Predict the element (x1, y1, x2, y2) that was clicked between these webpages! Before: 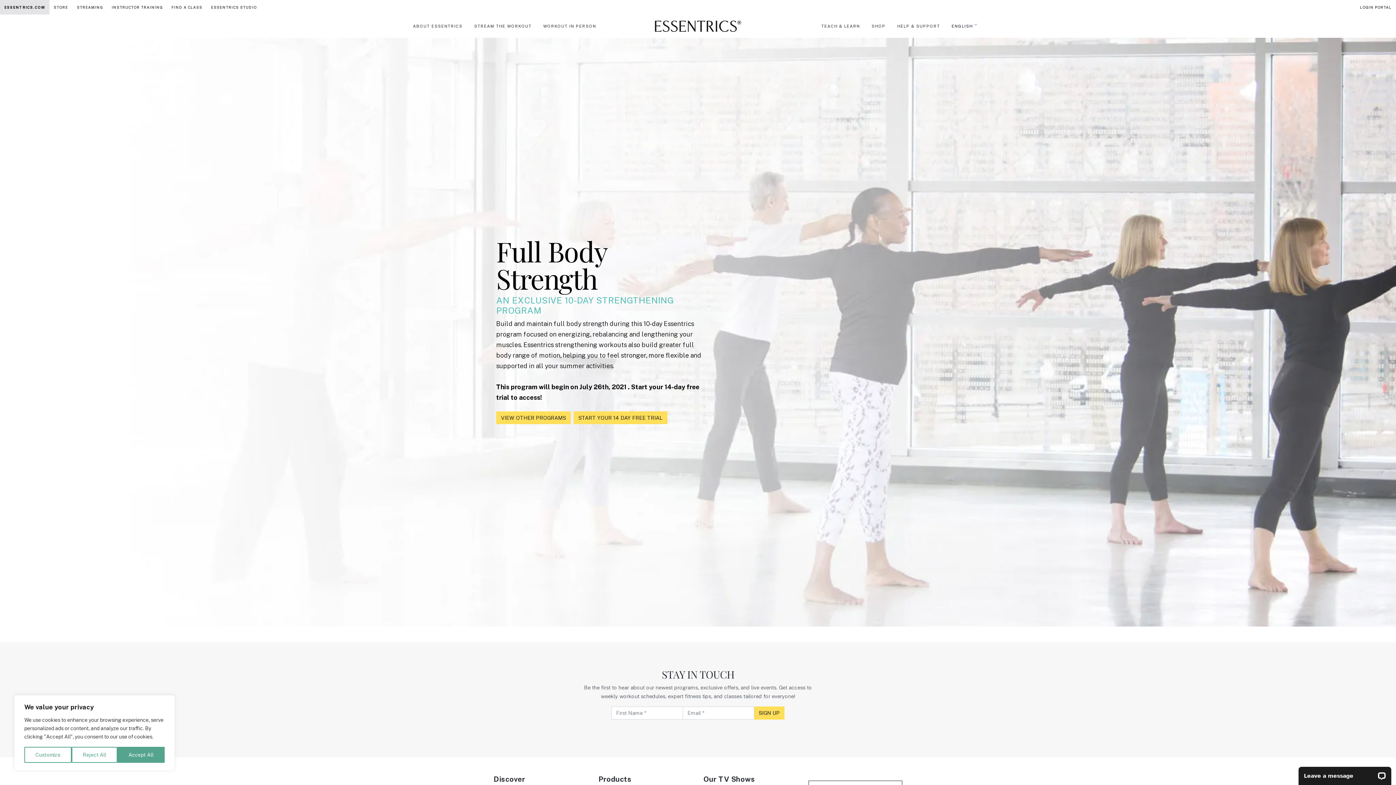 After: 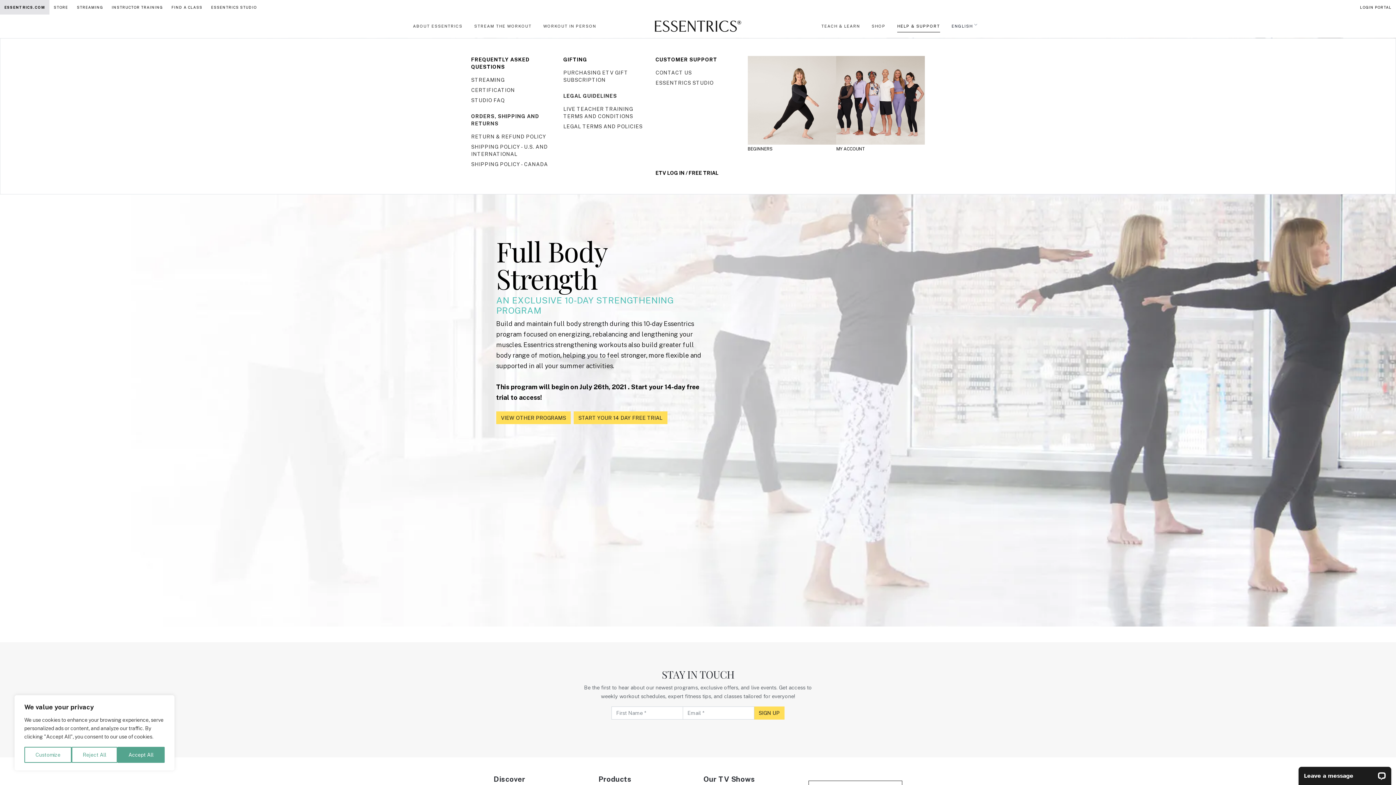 Action: label: HELP & SUPPORT bbox: (897, 20, 940, 32)